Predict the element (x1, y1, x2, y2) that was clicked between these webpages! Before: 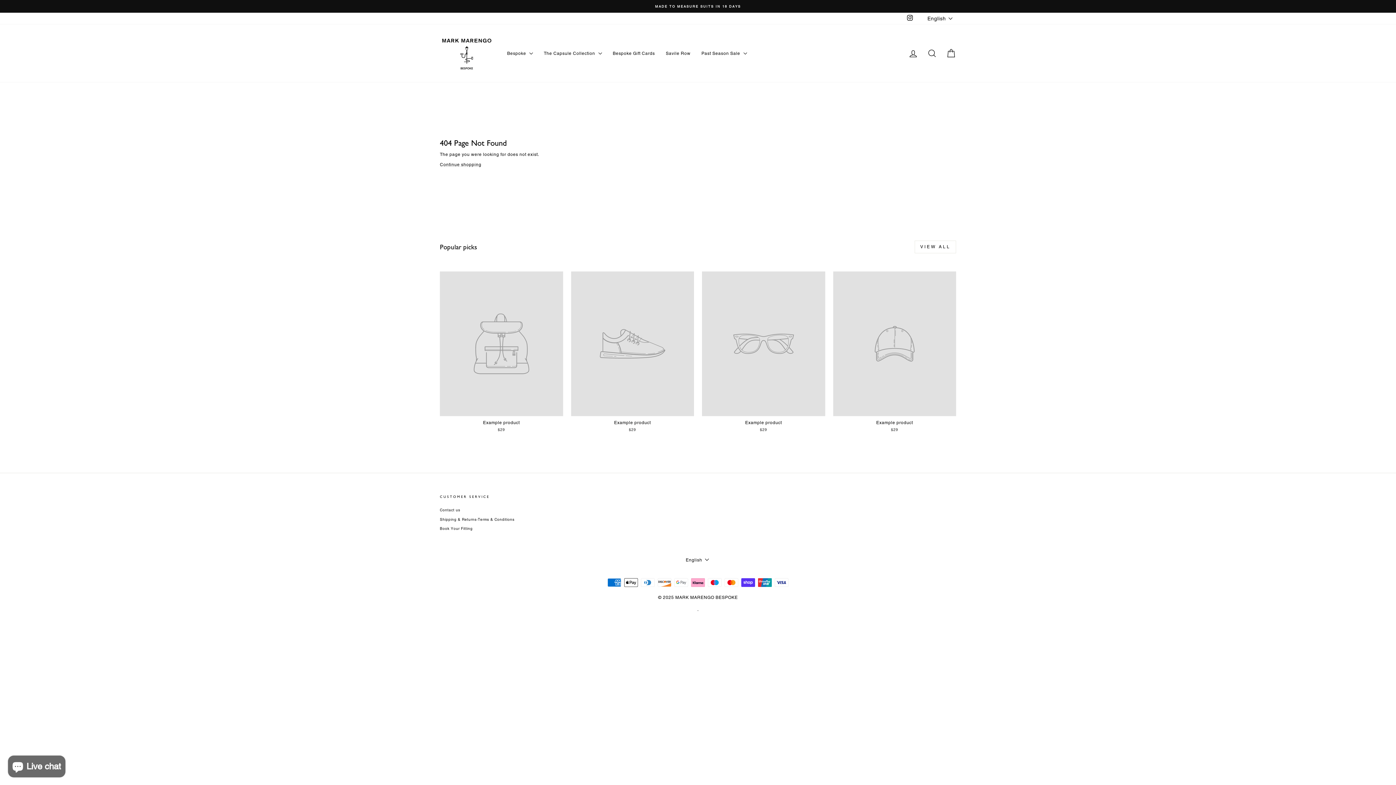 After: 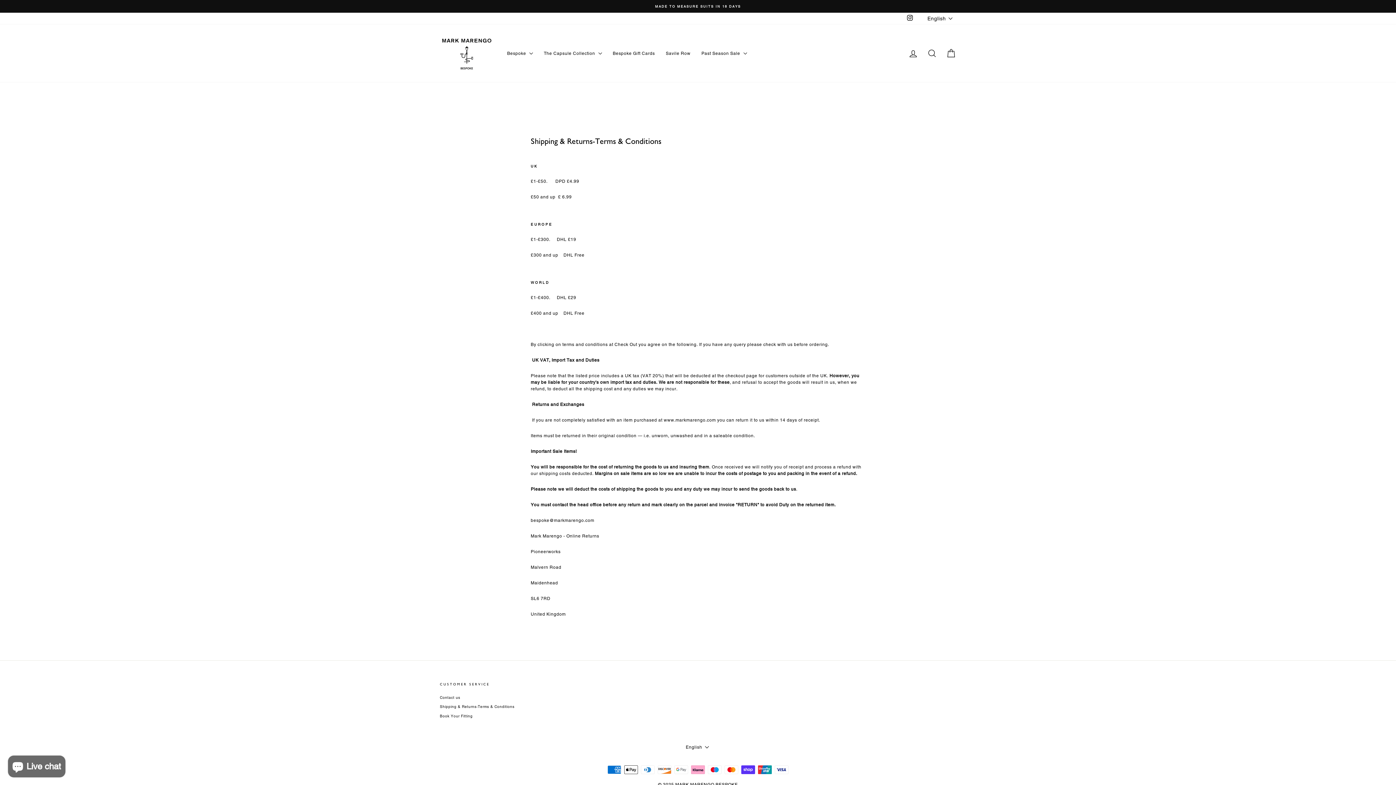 Action: label: Shipping & Returns-Terms & Conditions bbox: (440, 515, 514, 523)